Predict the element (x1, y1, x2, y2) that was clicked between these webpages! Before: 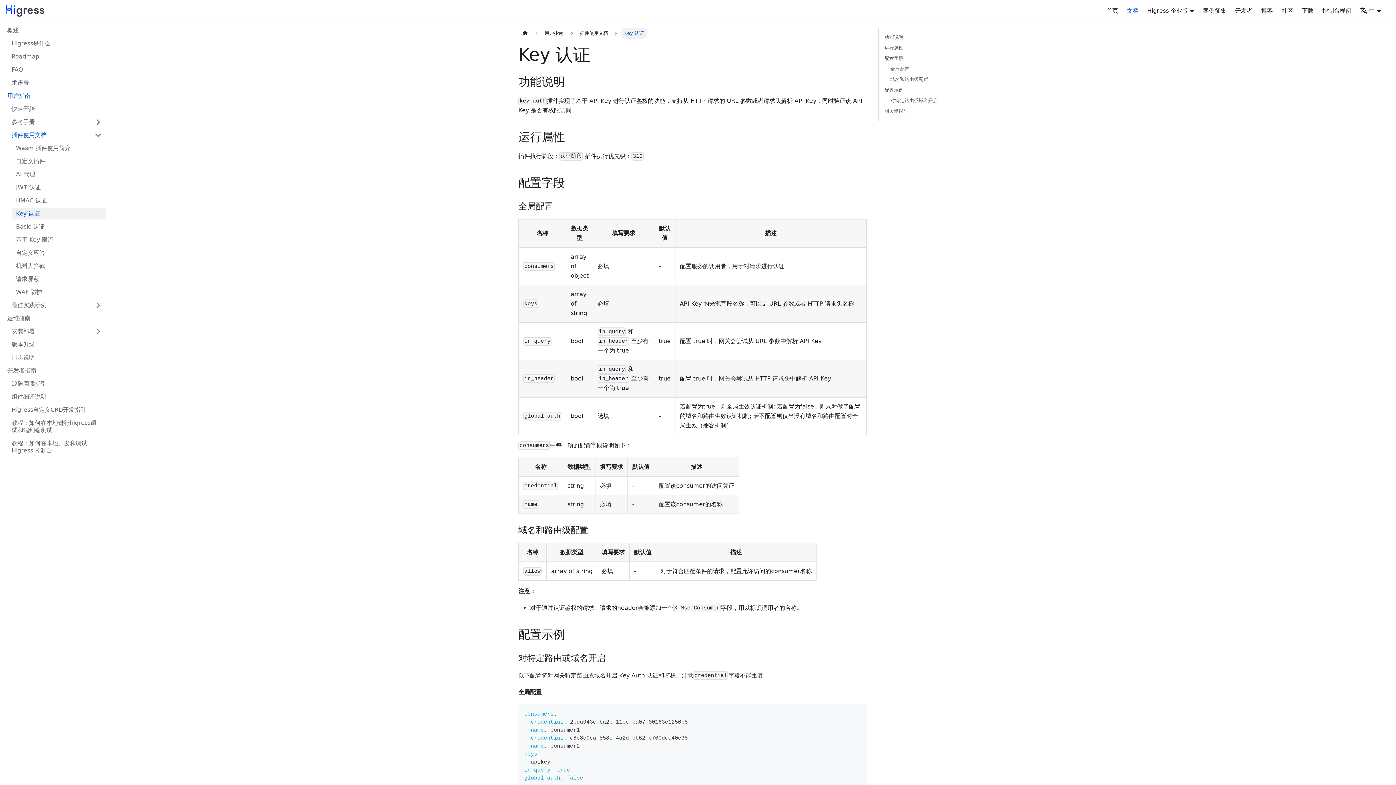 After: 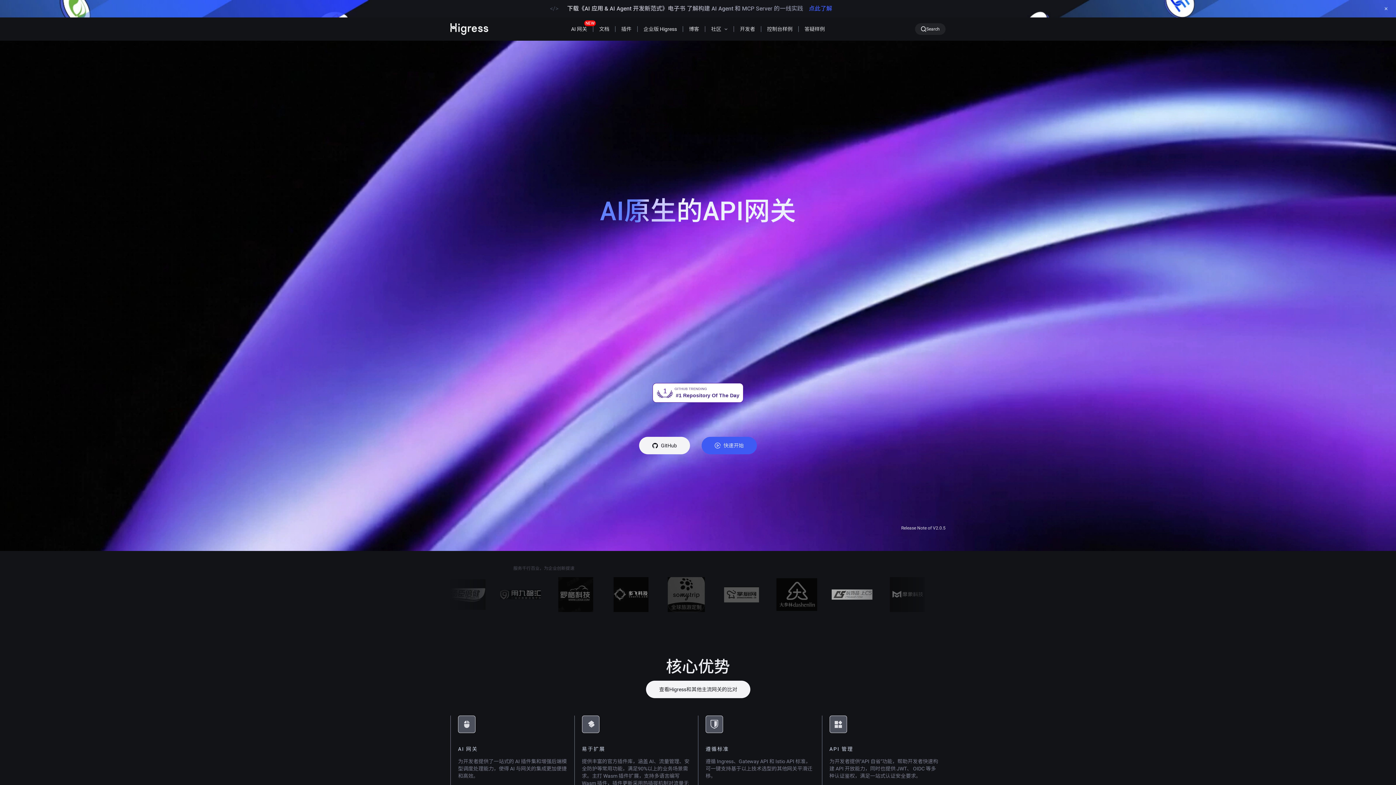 Action: bbox: (518, 27, 532, 38) label: 主页面